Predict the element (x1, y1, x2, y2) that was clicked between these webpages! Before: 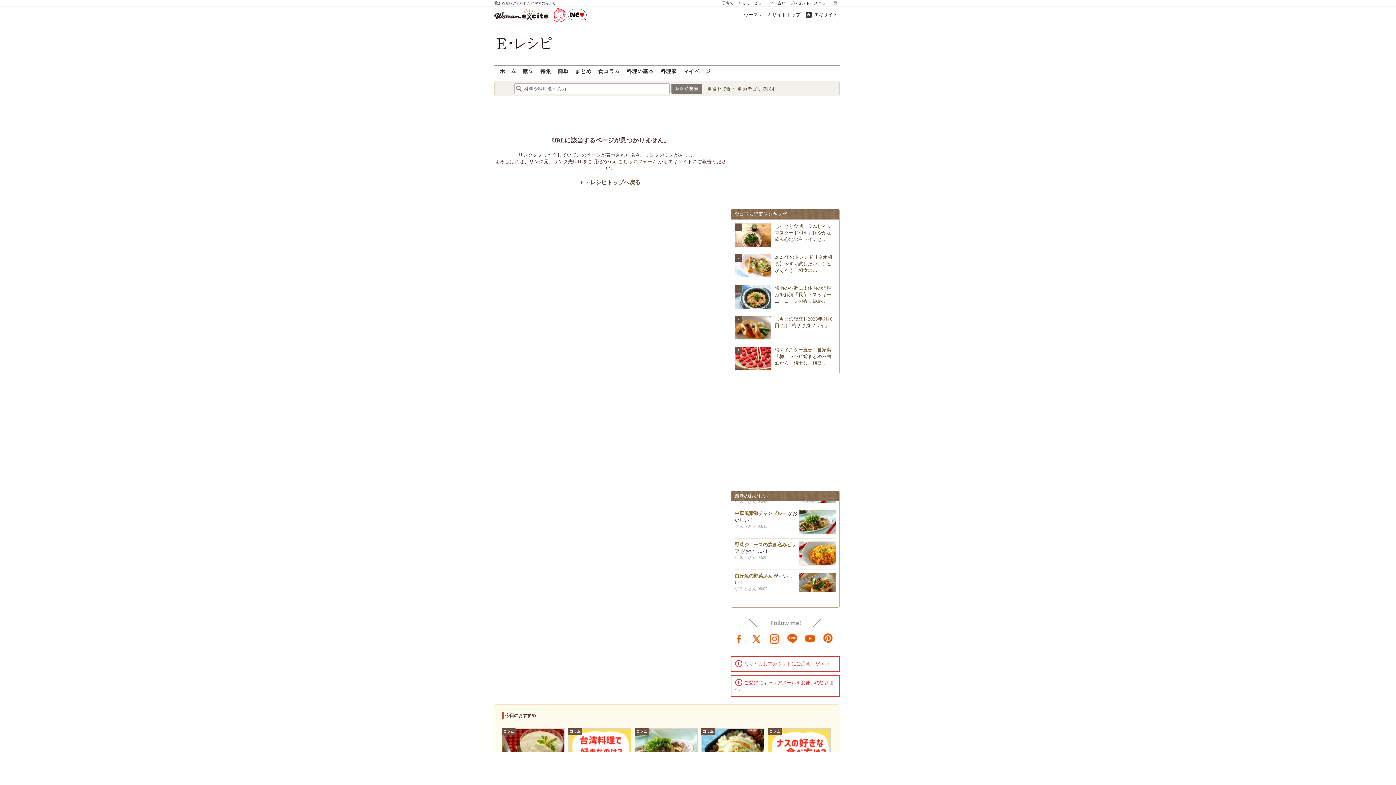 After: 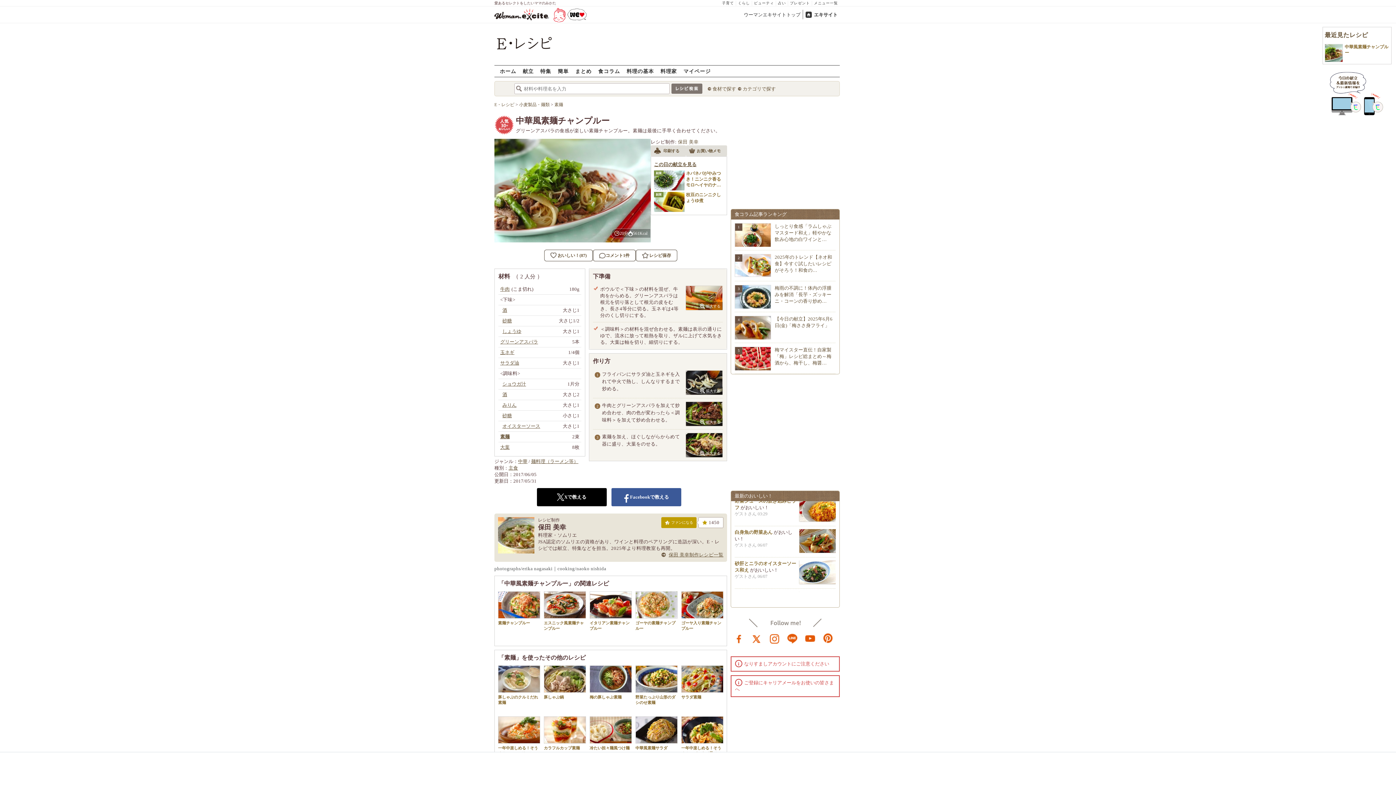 Action: bbox: (734, 581, 786, 586) label: 中華風素麺チャンプルー